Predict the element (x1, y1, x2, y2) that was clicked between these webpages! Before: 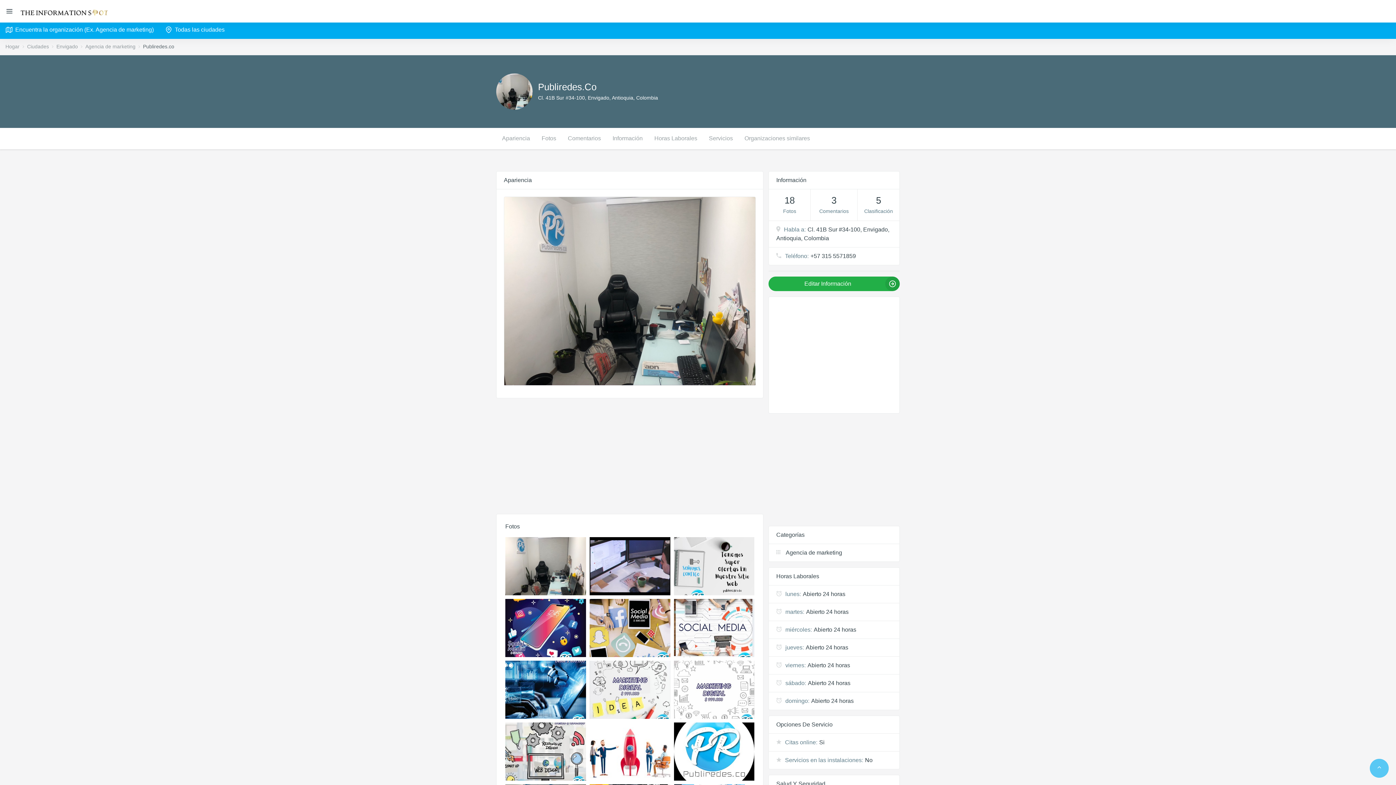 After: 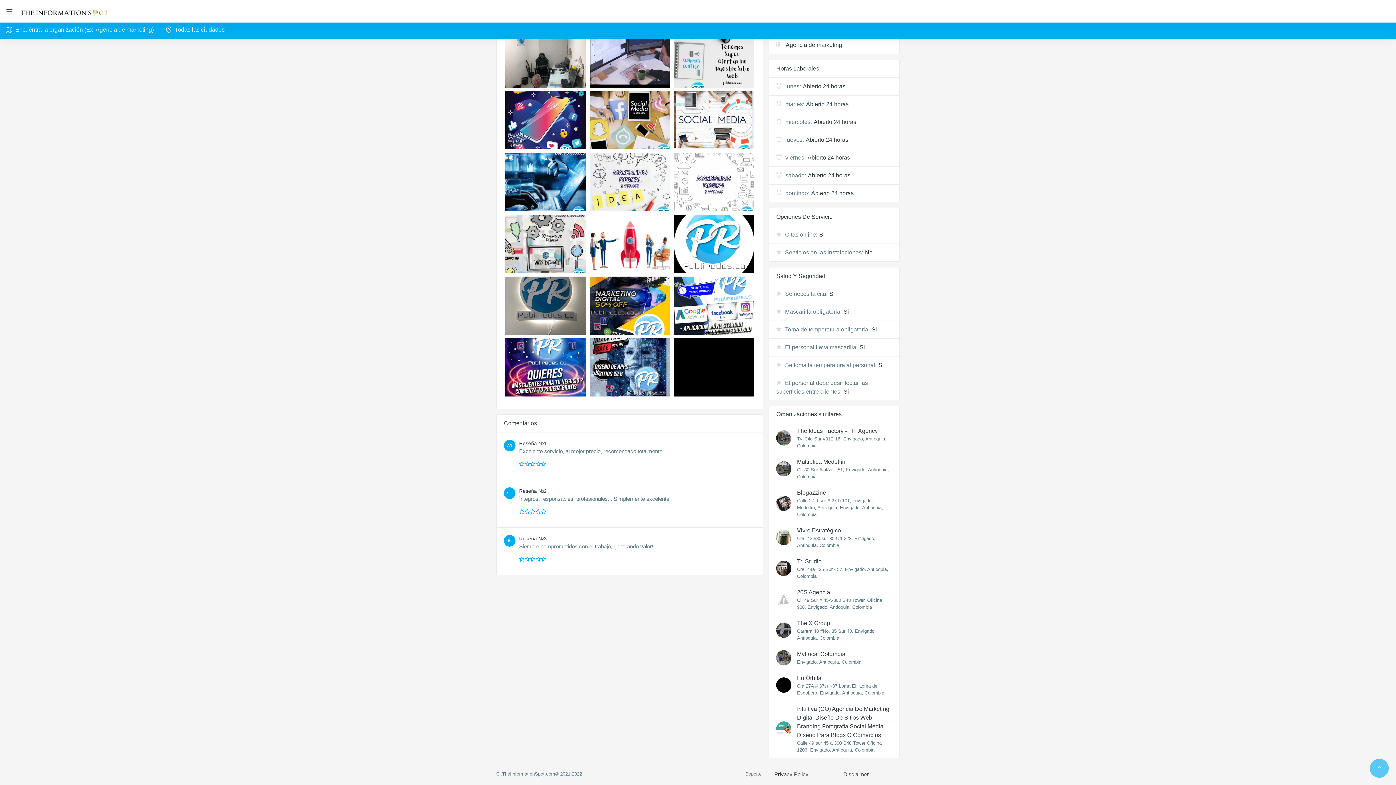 Action: label: Servicios bbox: (703, 128, 738, 149)